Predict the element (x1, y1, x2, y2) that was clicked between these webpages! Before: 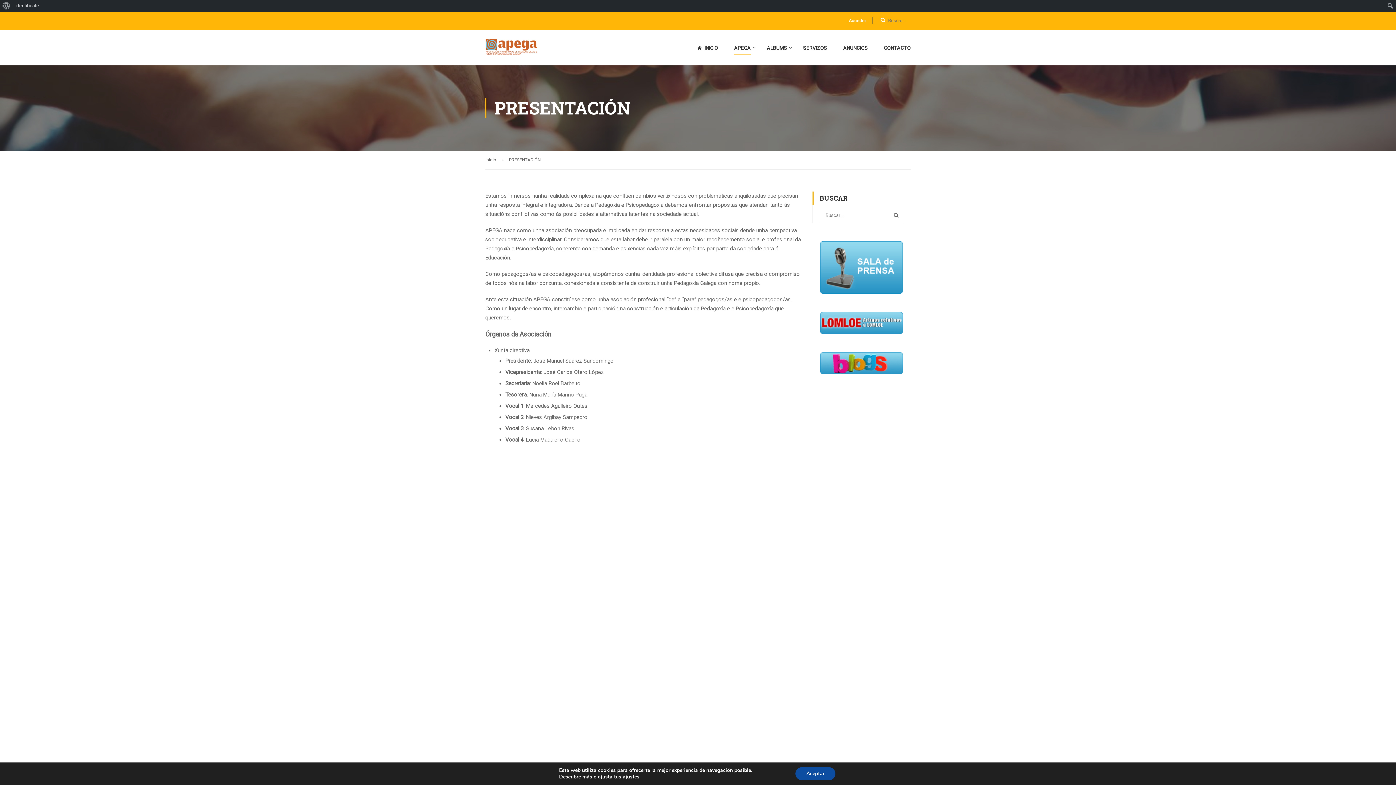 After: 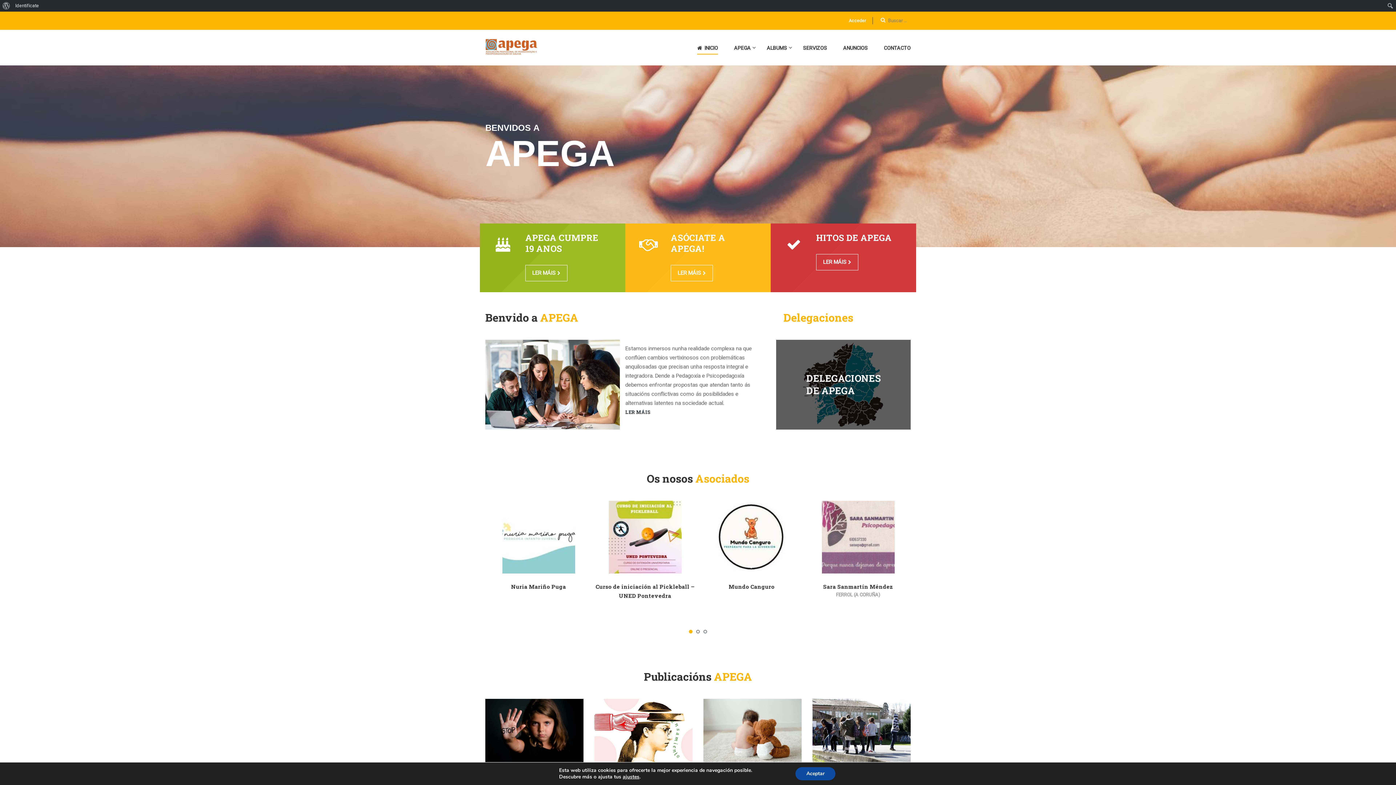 Action: bbox: (485, 38, 541, 63)